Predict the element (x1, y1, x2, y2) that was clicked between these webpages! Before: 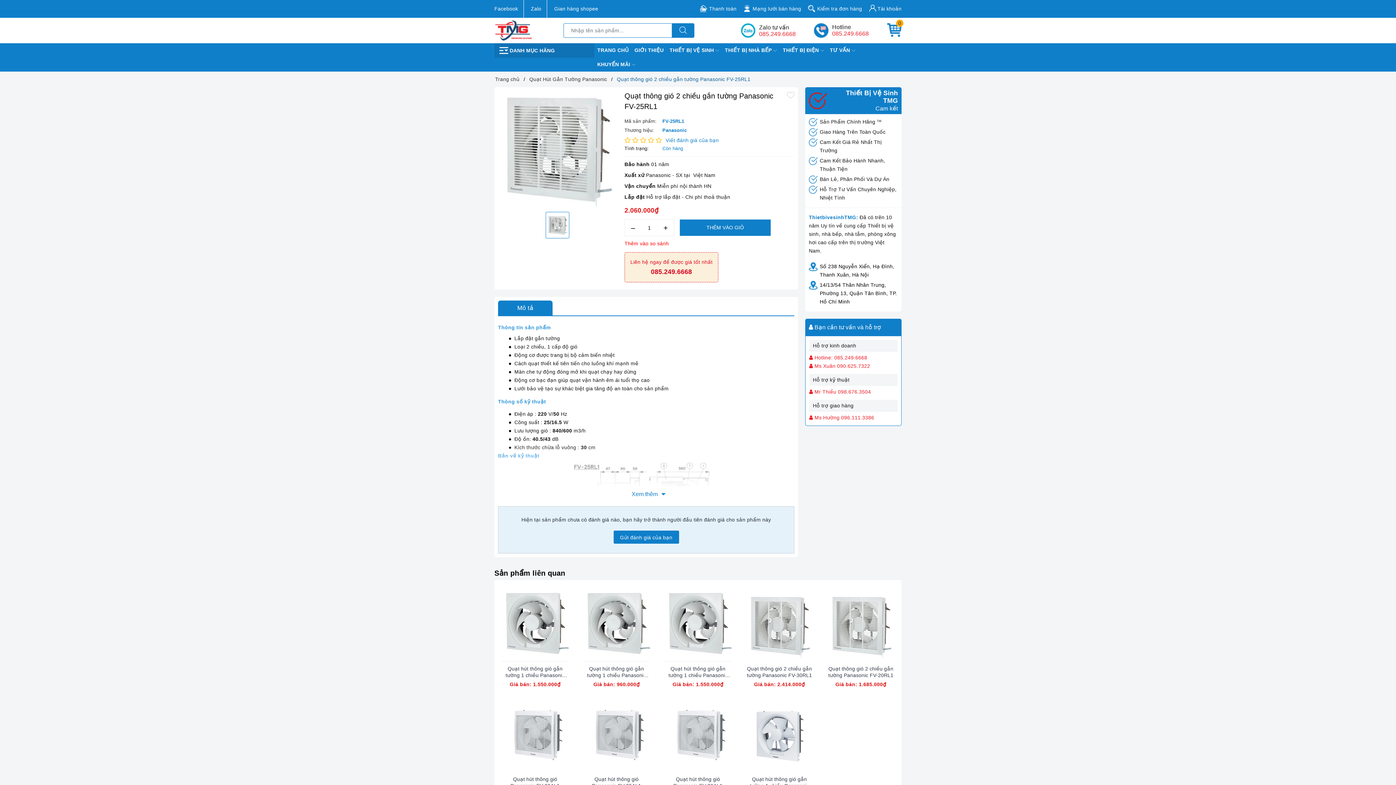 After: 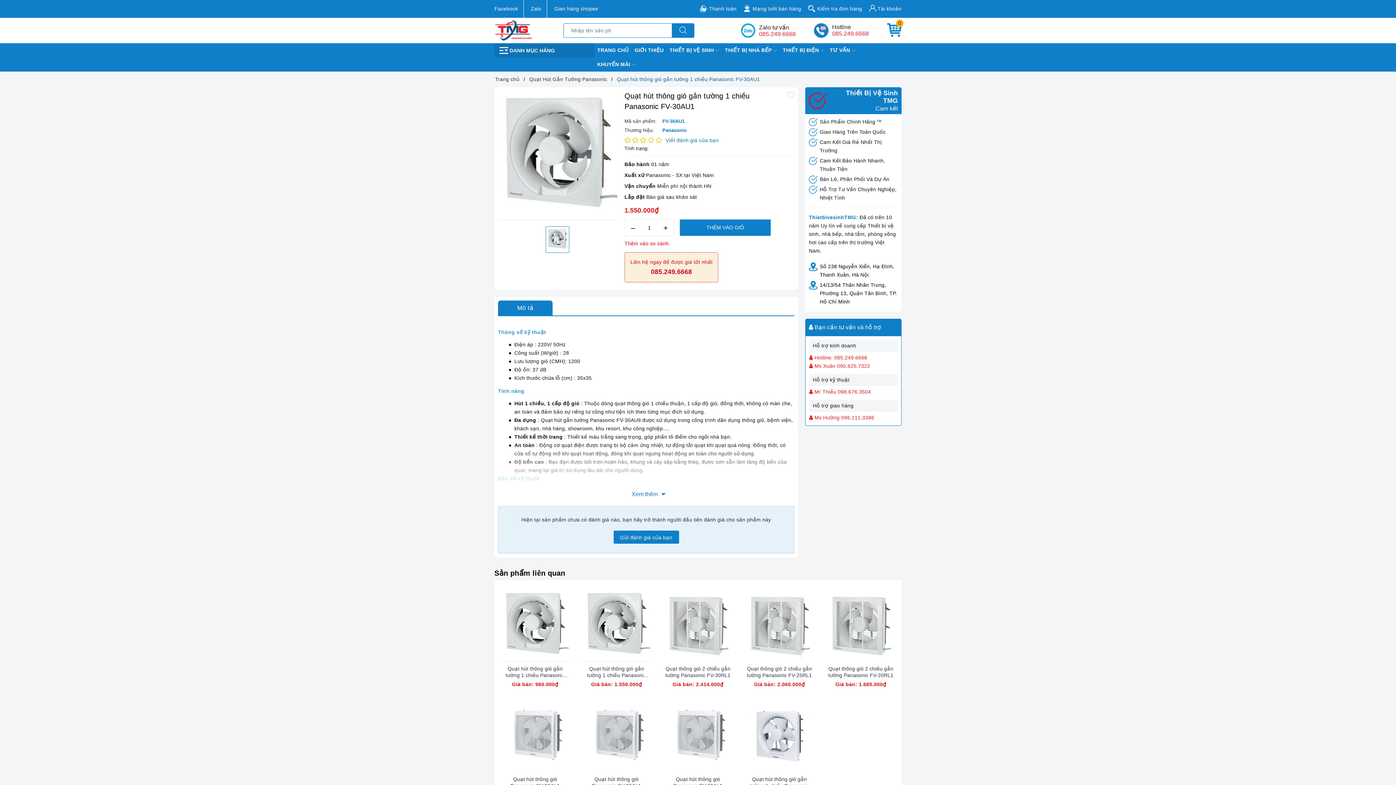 Action: label: Quạt hút thông gió gắn tường 1 chiều Panasonic FV-30AU1 bbox: (501, 610, 568, 623)